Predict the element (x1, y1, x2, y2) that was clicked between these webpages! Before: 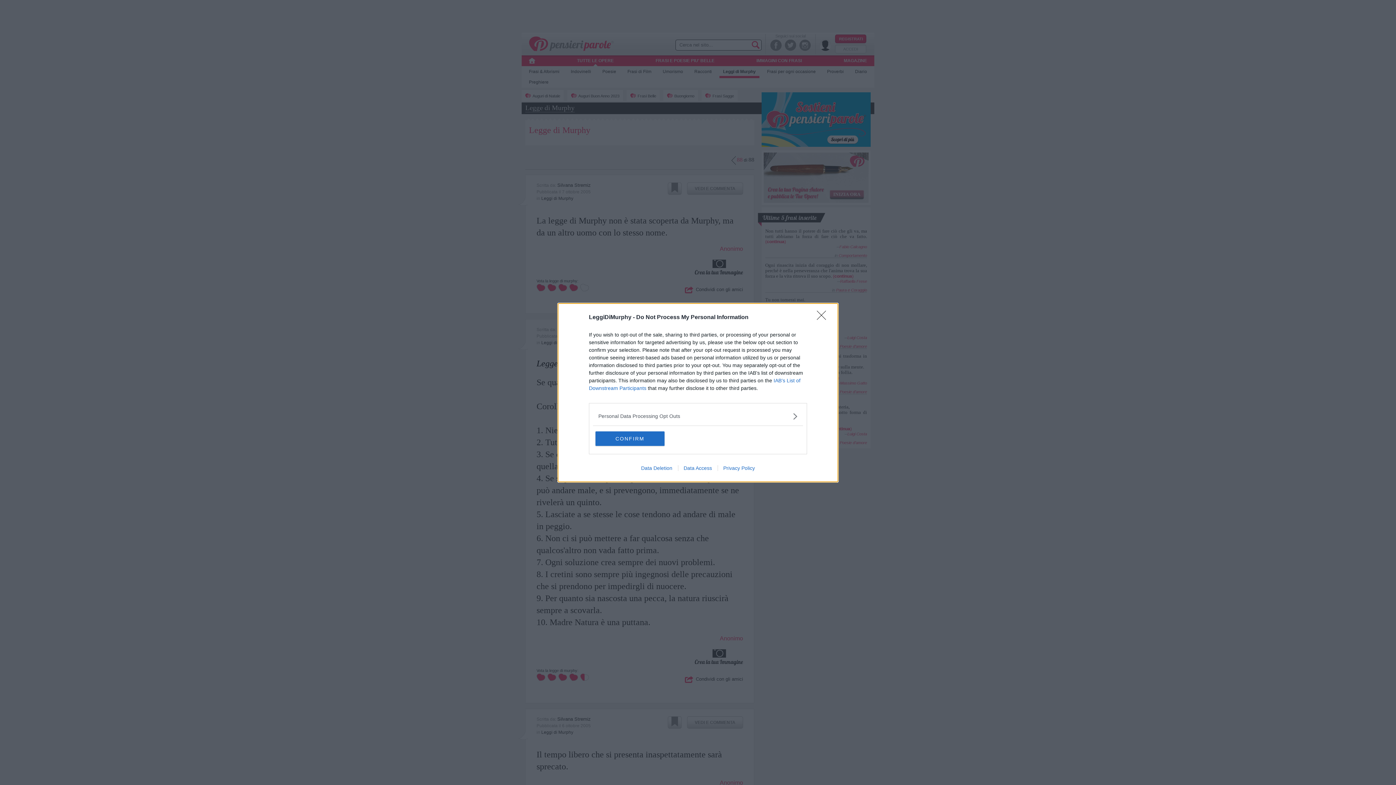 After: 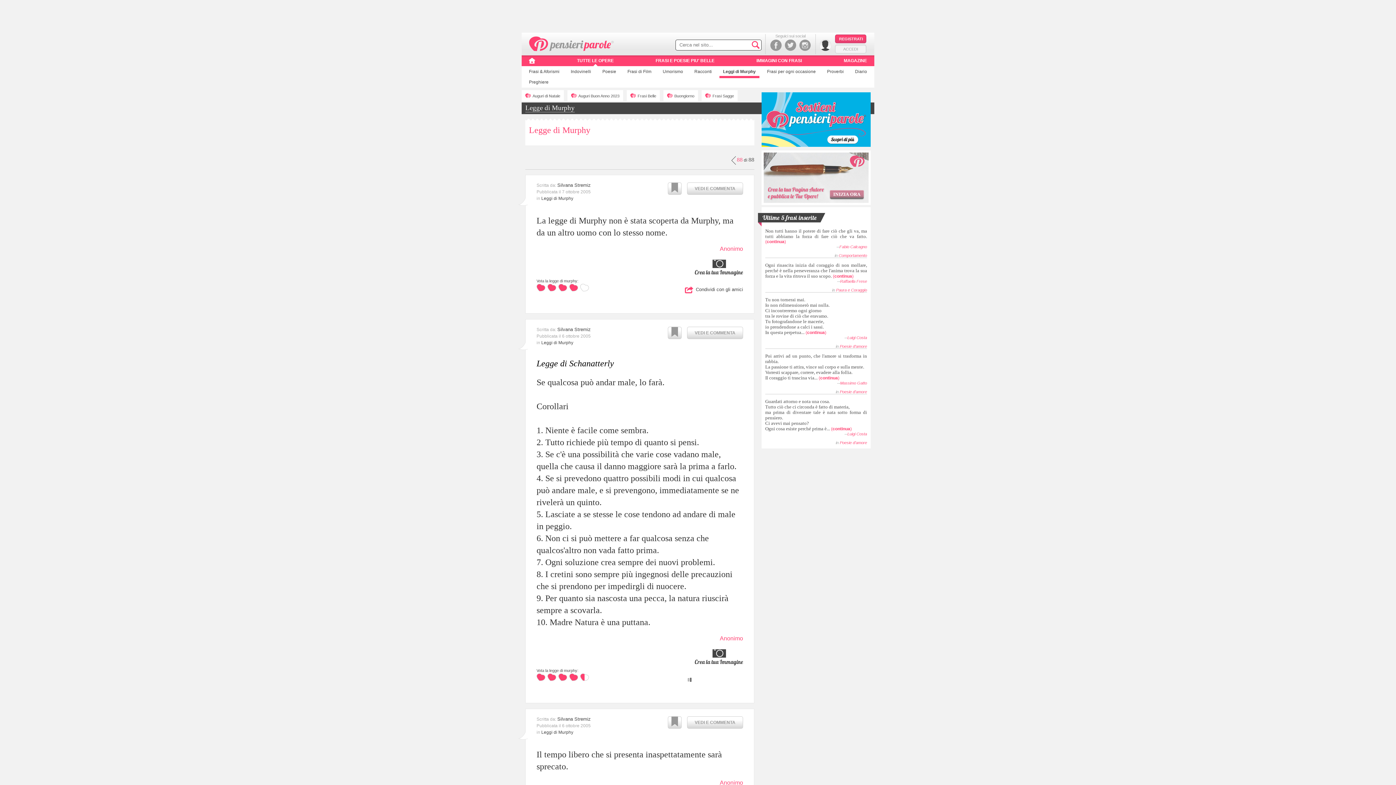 Action: label: CONFIRM bbox: (595, 431, 664, 446)